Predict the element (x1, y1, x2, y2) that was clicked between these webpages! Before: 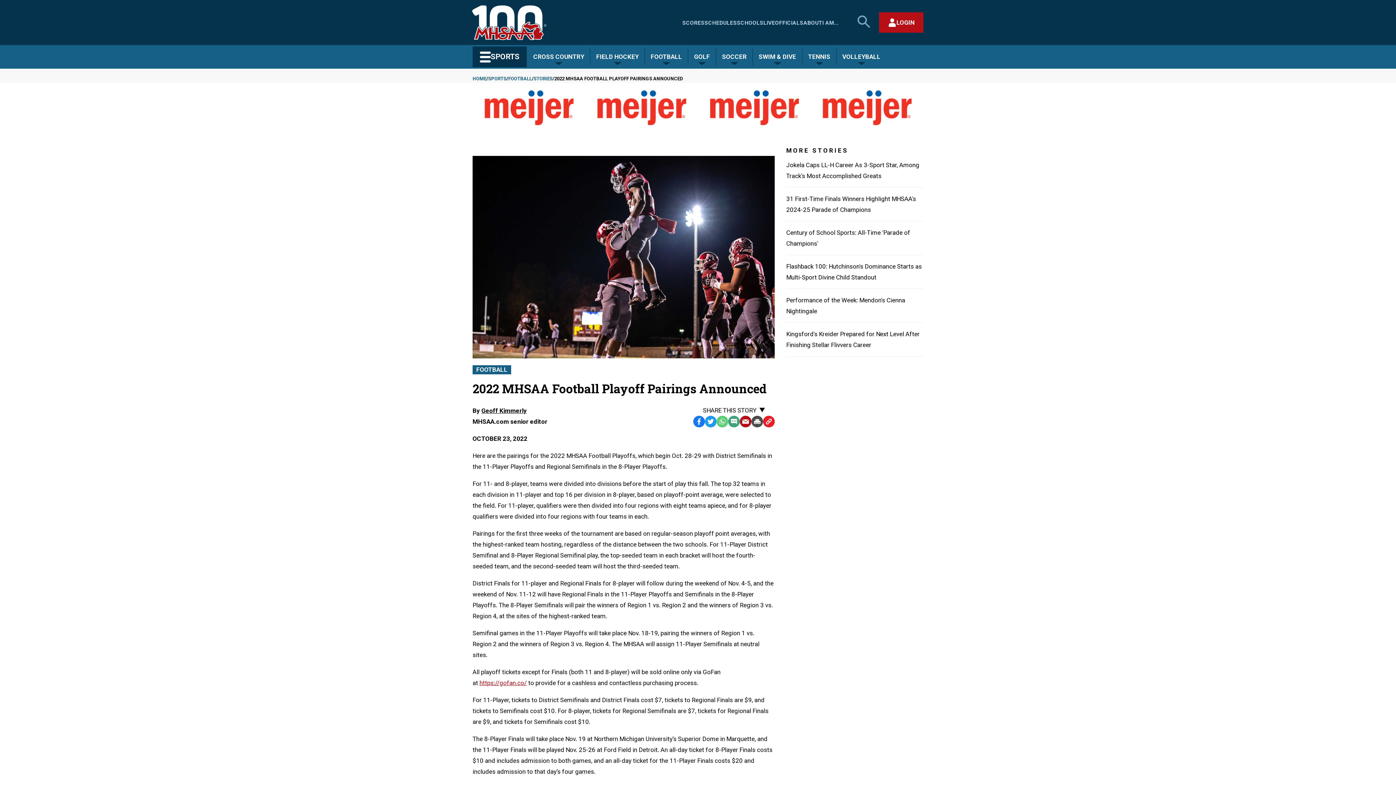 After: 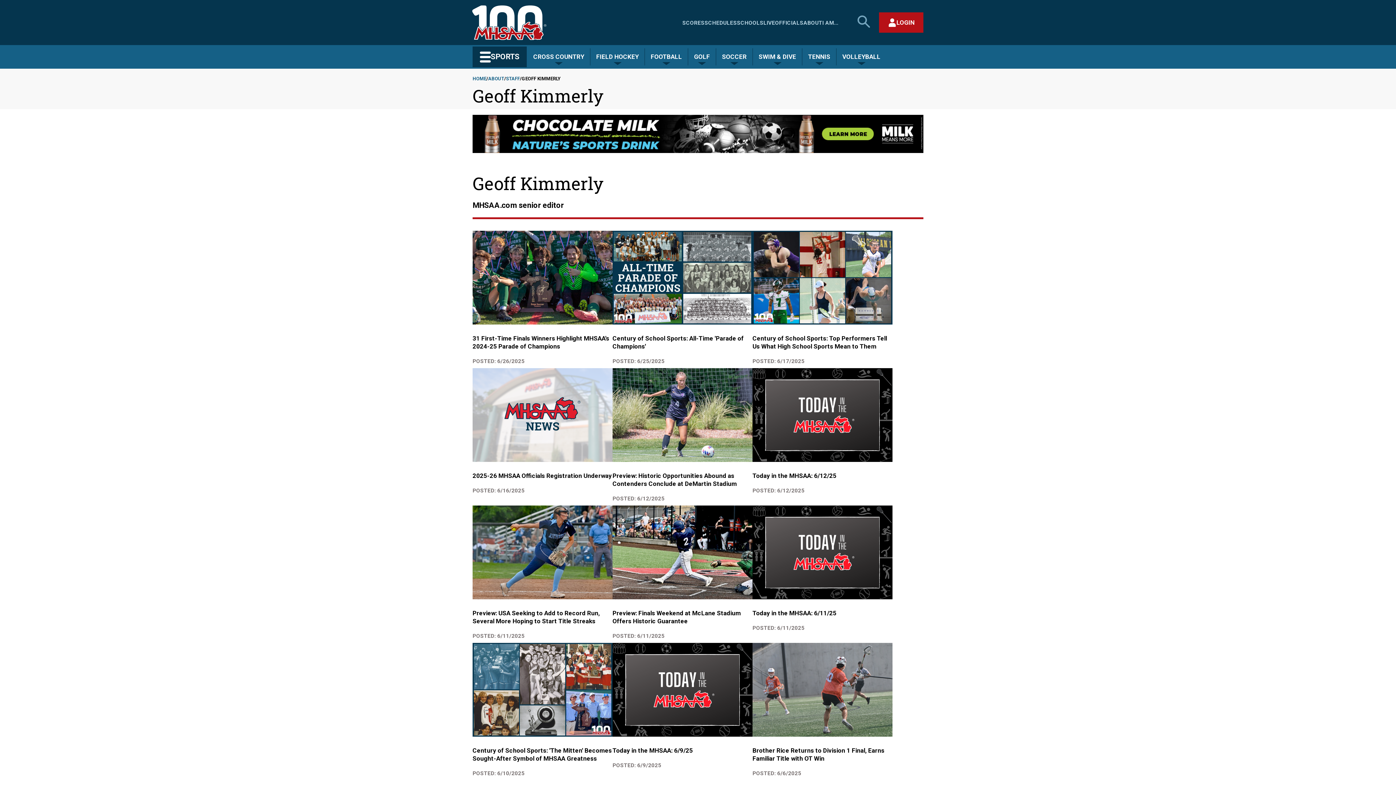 Action: label: Geoff Kimmerly bbox: (481, 407, 526, 414)